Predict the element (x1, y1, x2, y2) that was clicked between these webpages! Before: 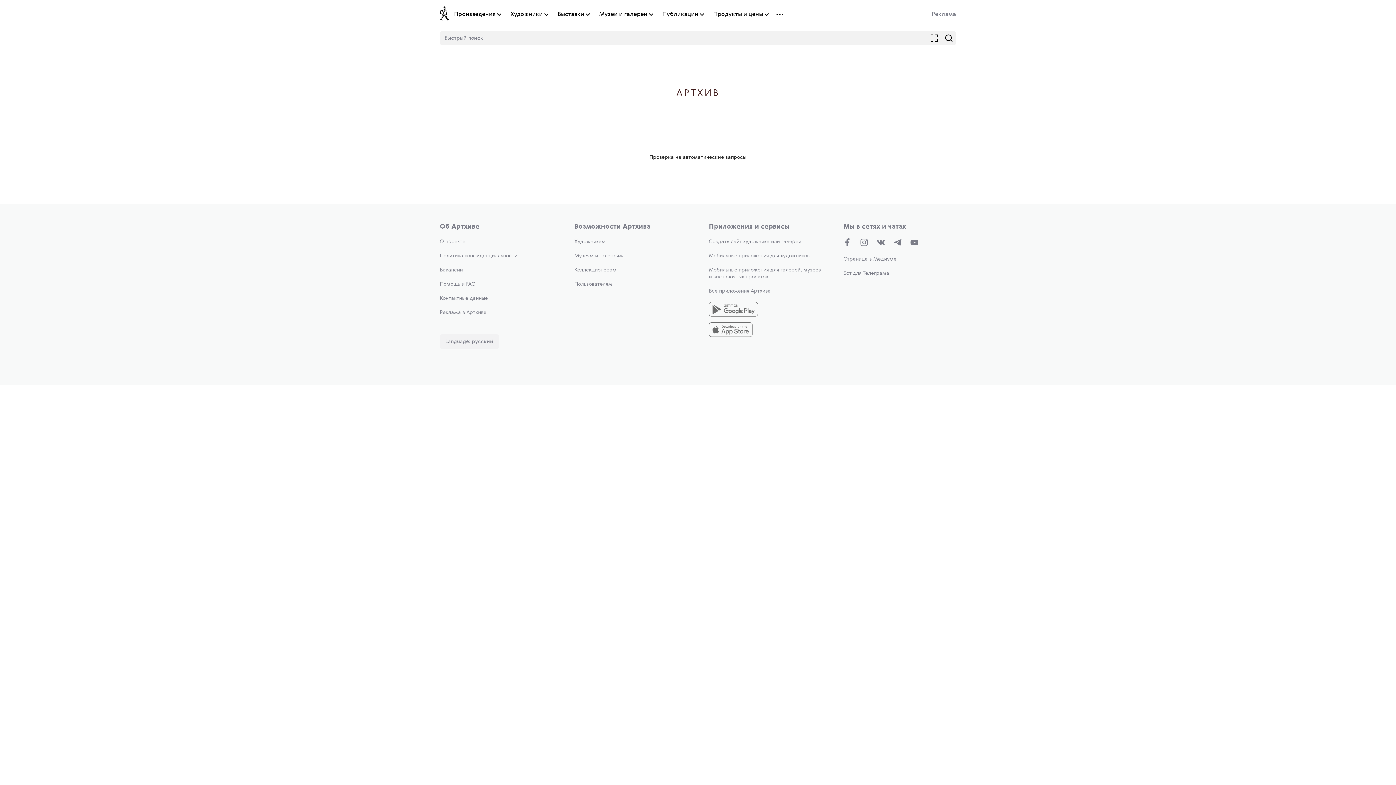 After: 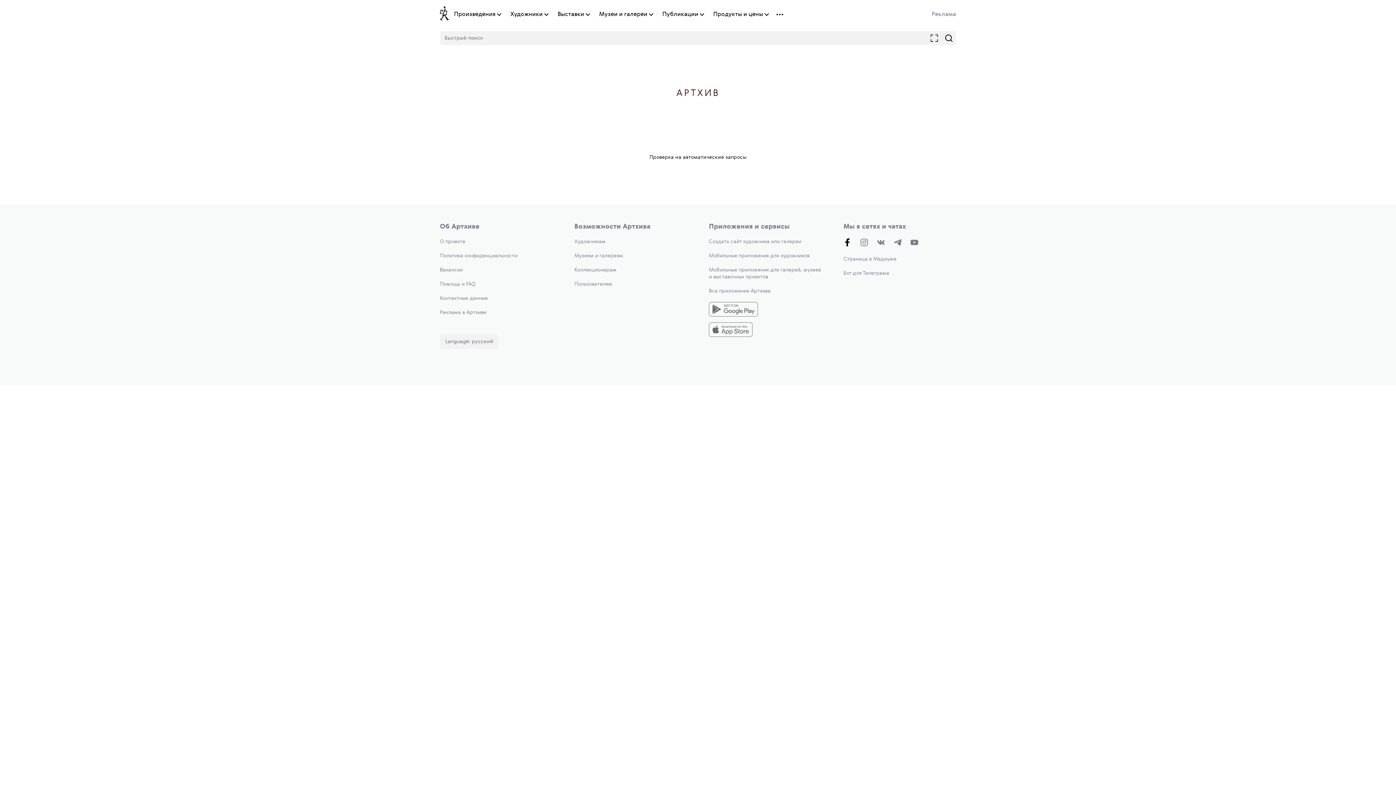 Action: bbox: (843, 238, 851, 248)